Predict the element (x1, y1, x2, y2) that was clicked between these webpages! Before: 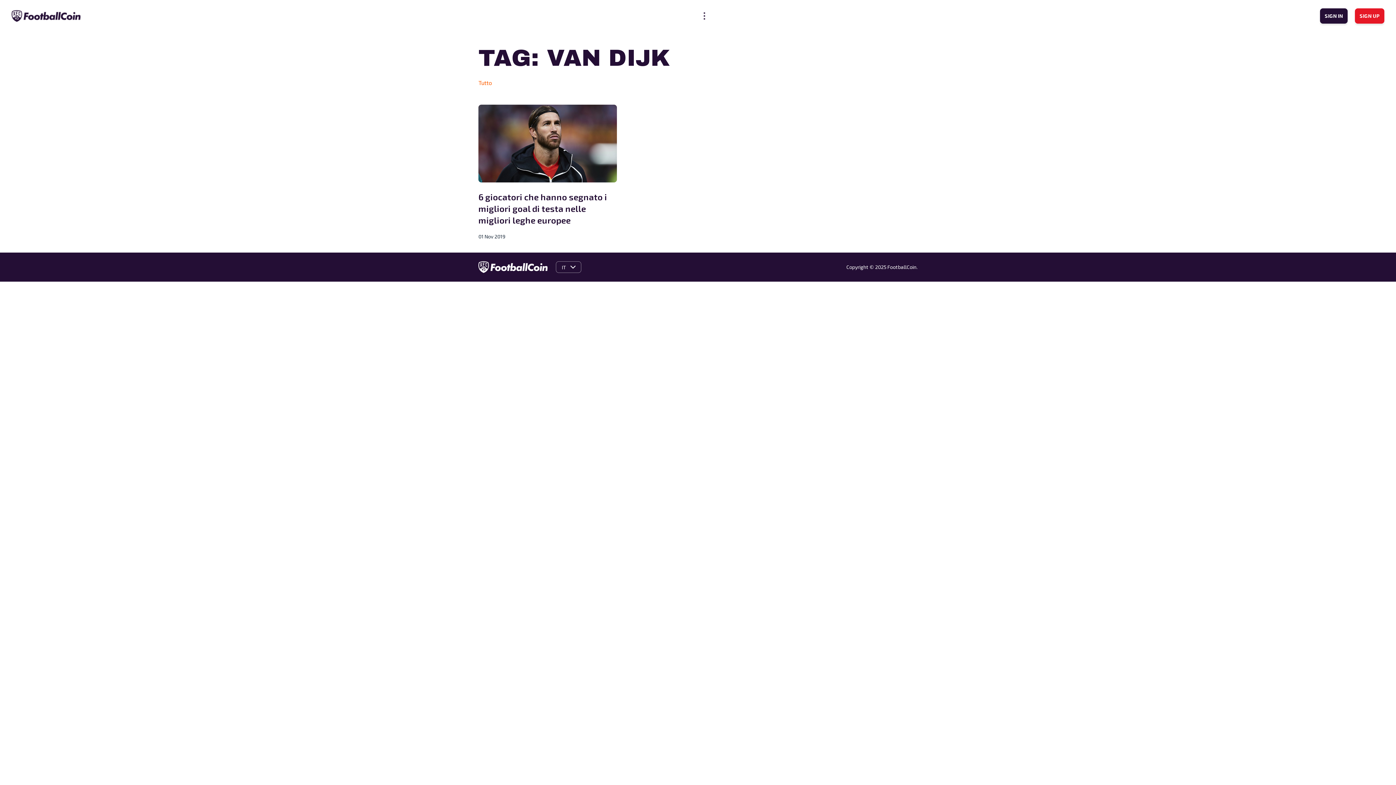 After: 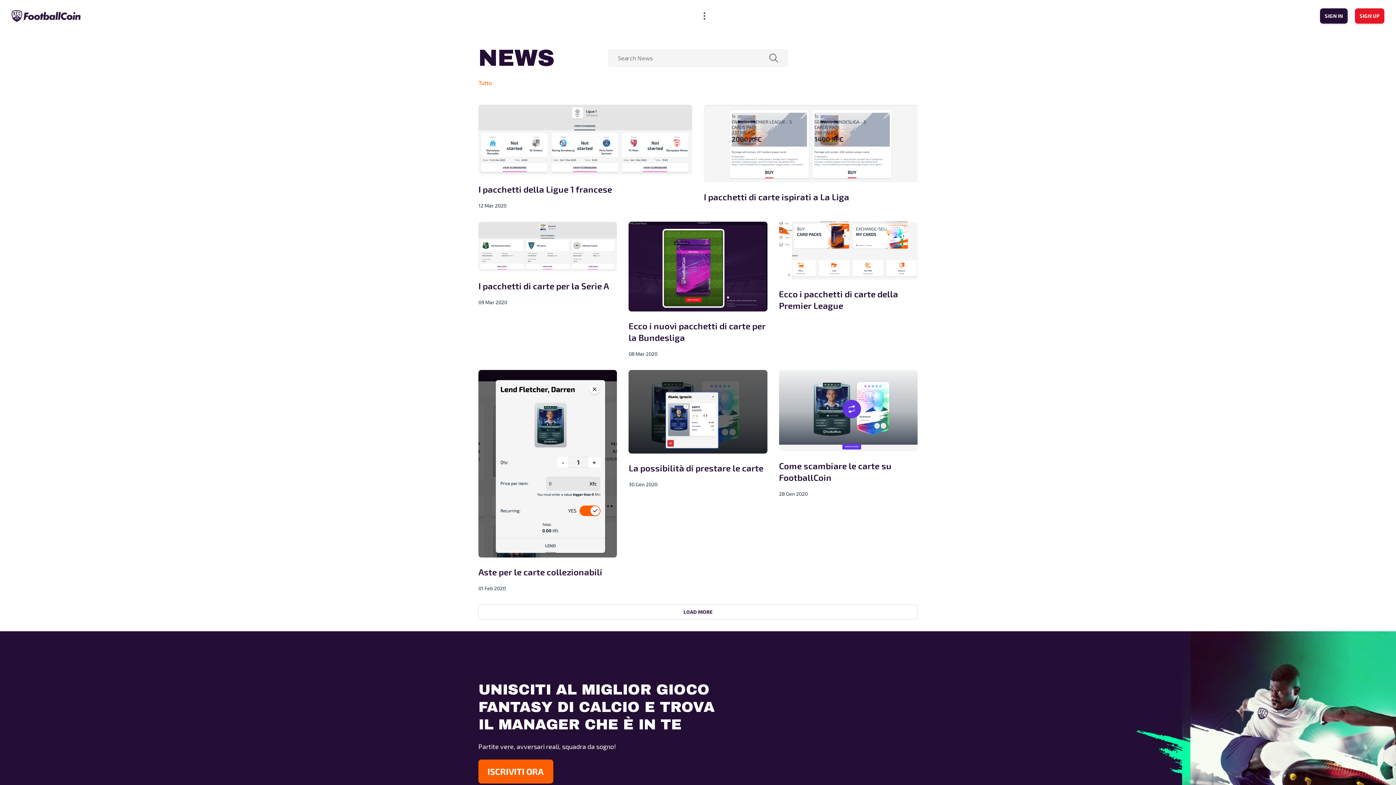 Action: bbox: (478, 79, 492, 86) label: Tutto